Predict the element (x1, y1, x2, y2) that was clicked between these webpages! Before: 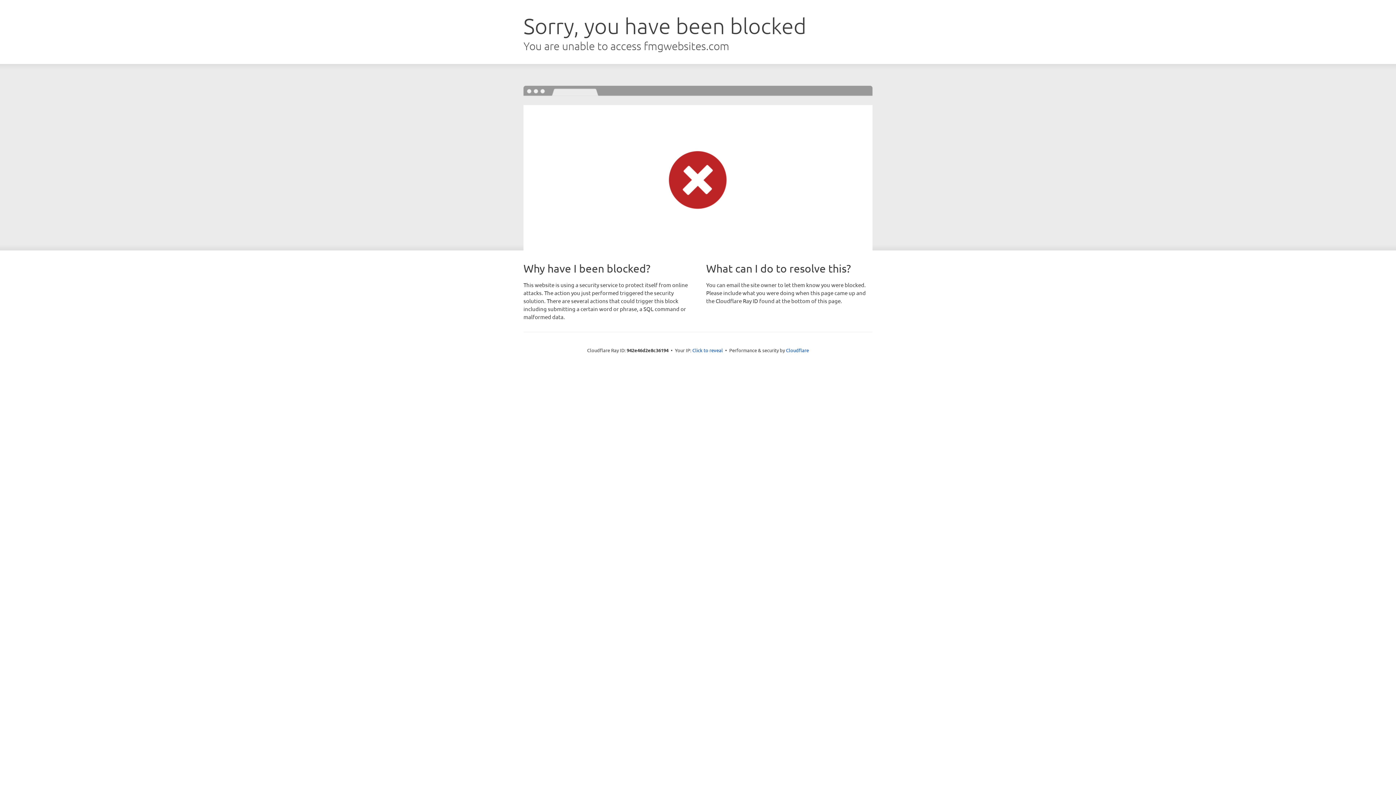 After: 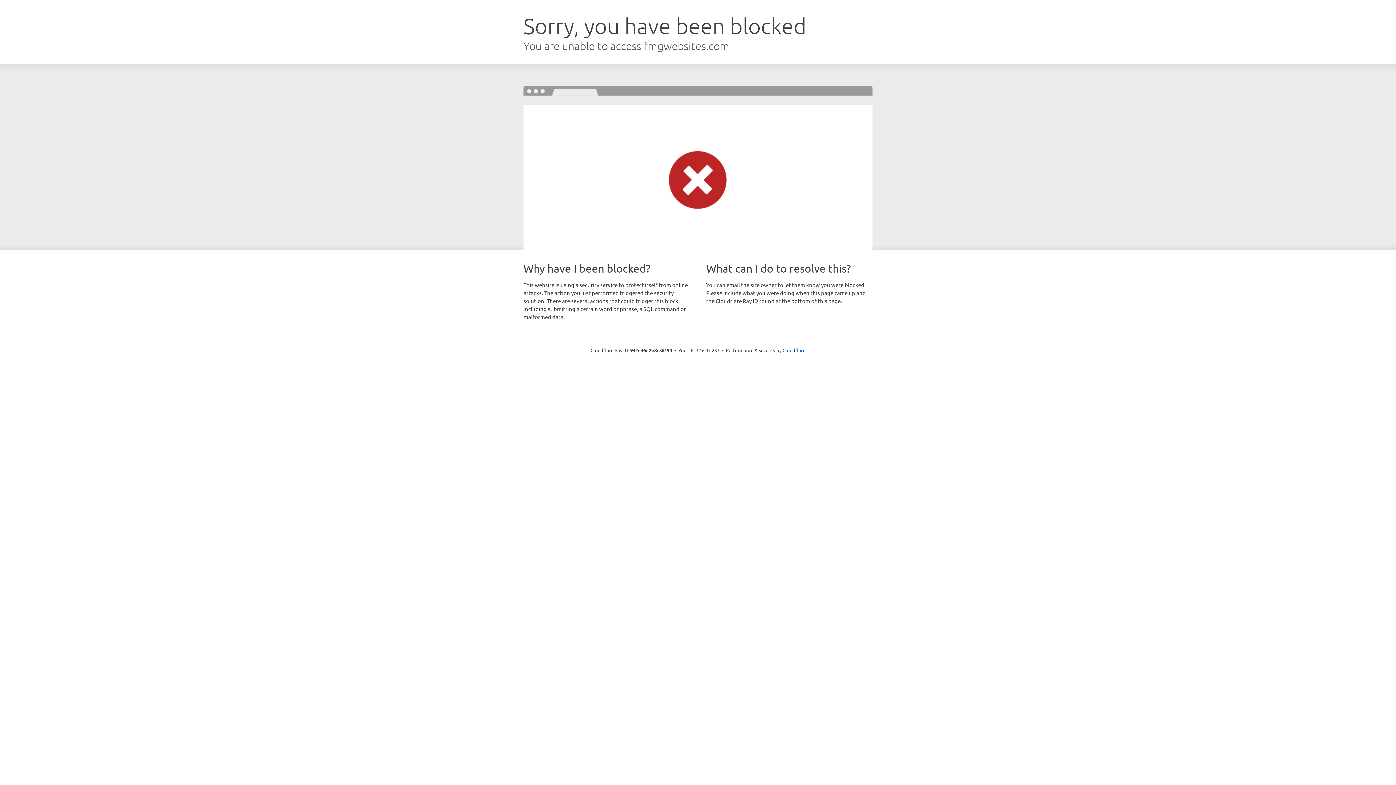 Action: bbox: (692, 346, 723, 353) label: Click to reveal